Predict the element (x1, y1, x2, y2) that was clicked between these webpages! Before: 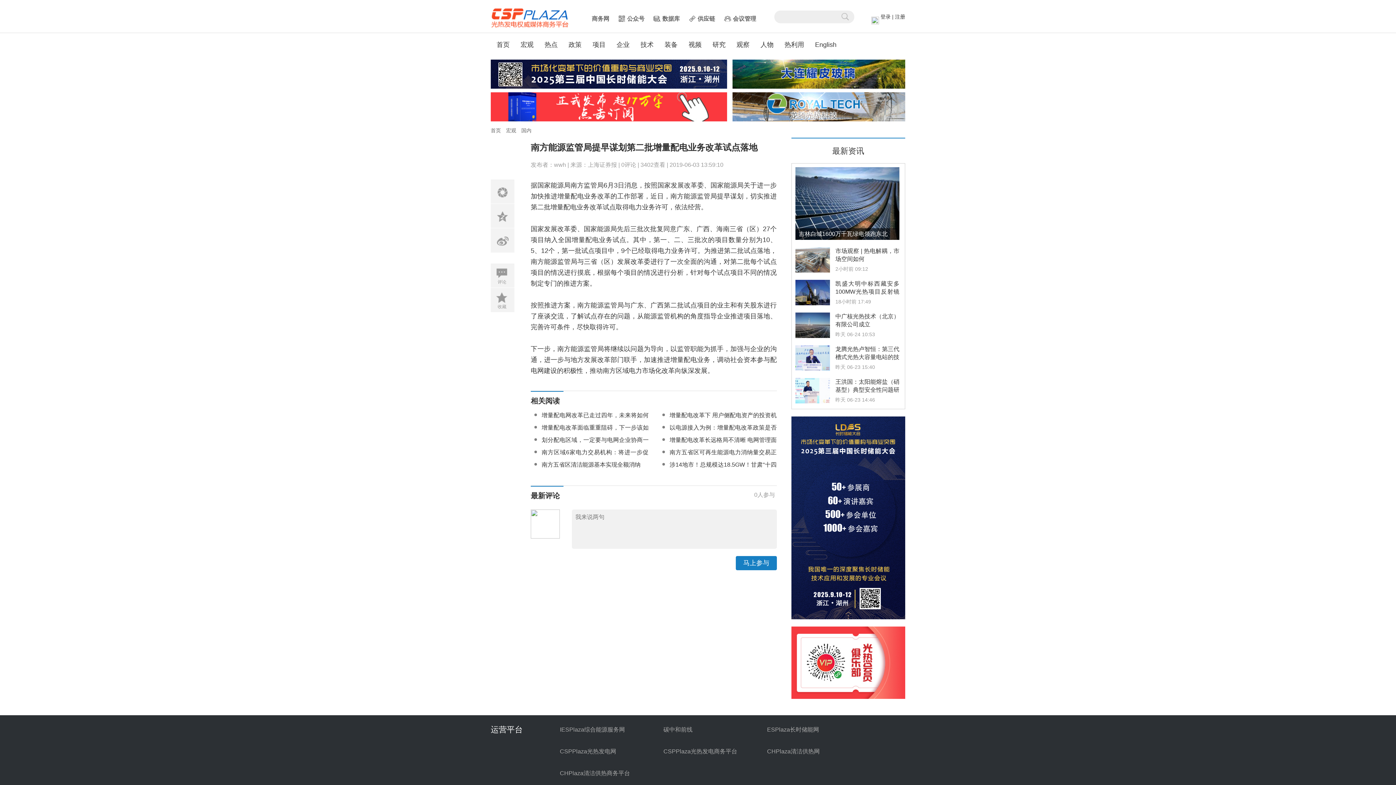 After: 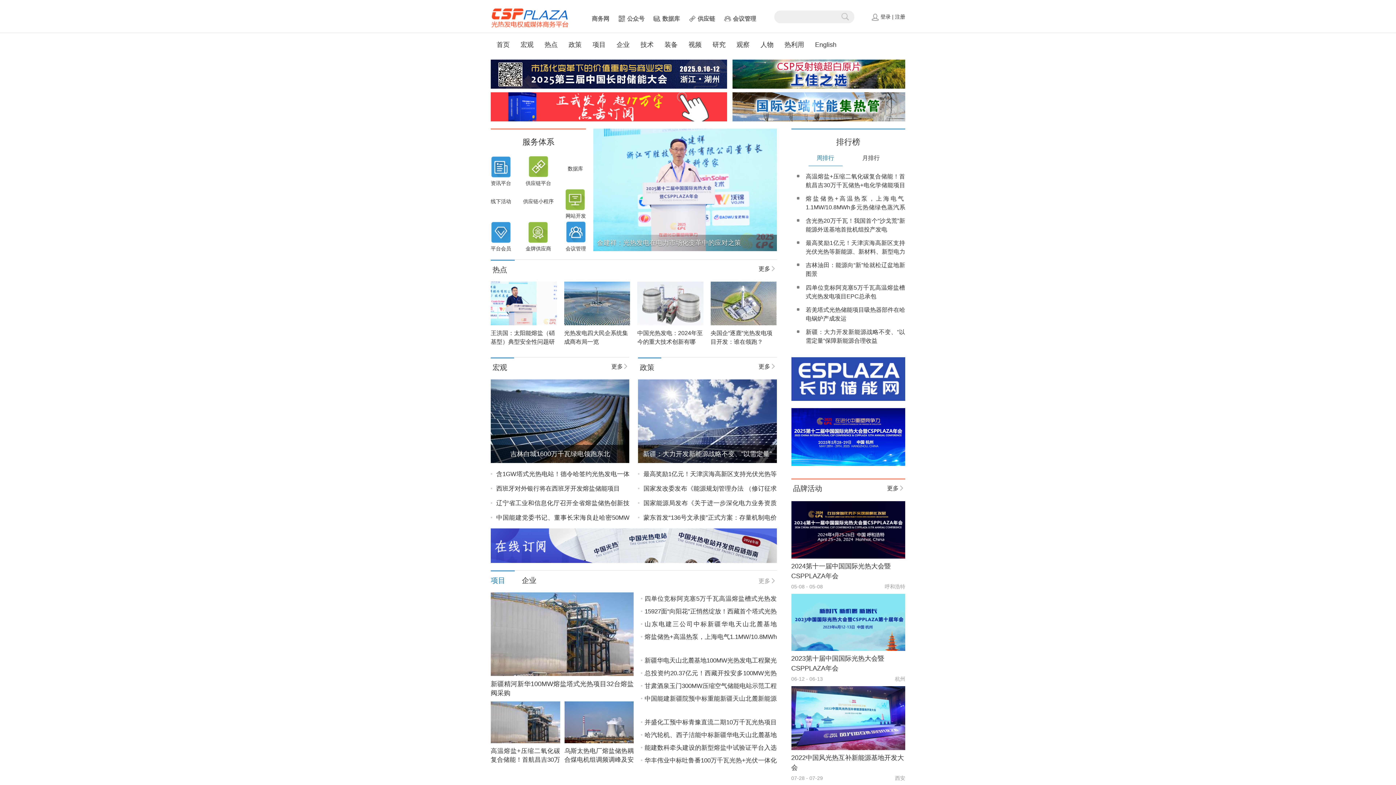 Action: label: 会议管理 bbox: (733, 15, 756, 21)